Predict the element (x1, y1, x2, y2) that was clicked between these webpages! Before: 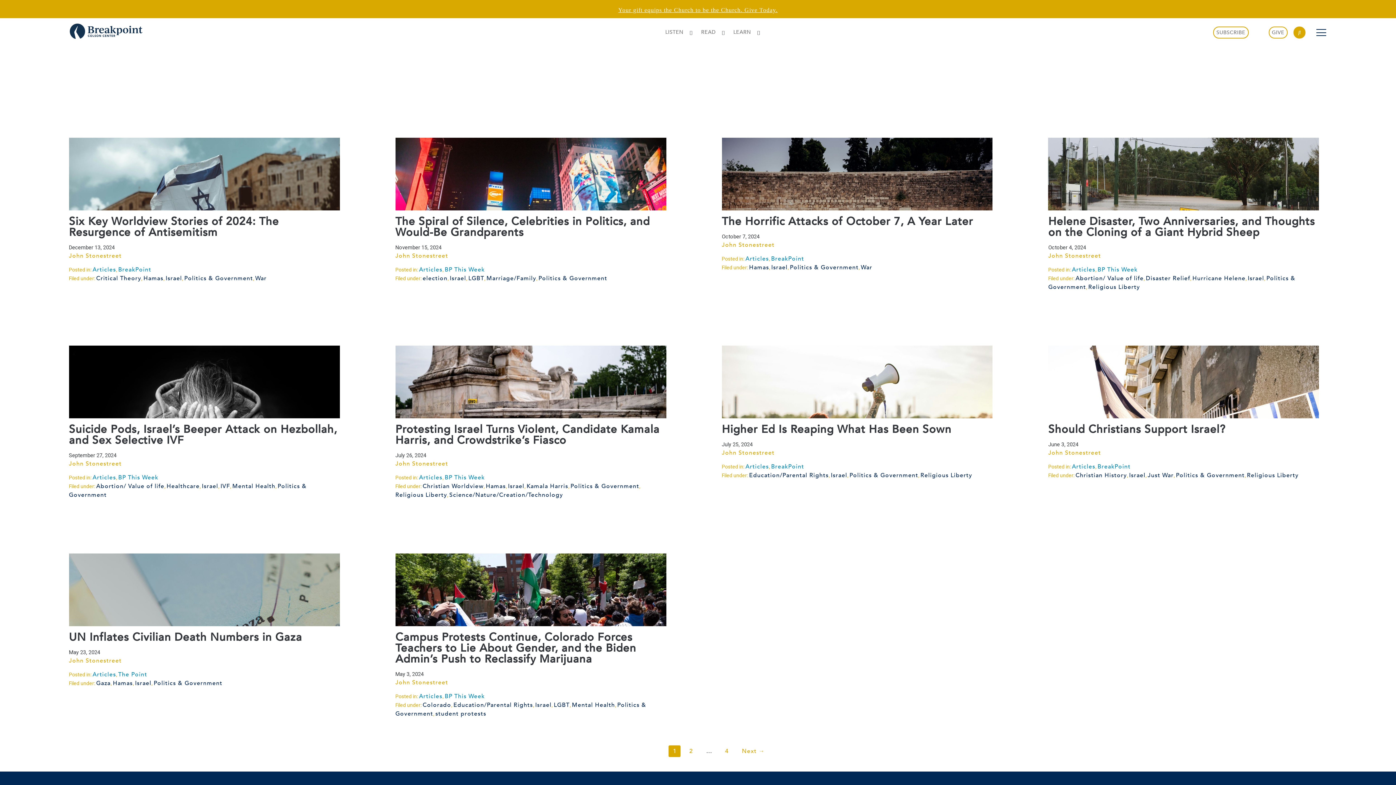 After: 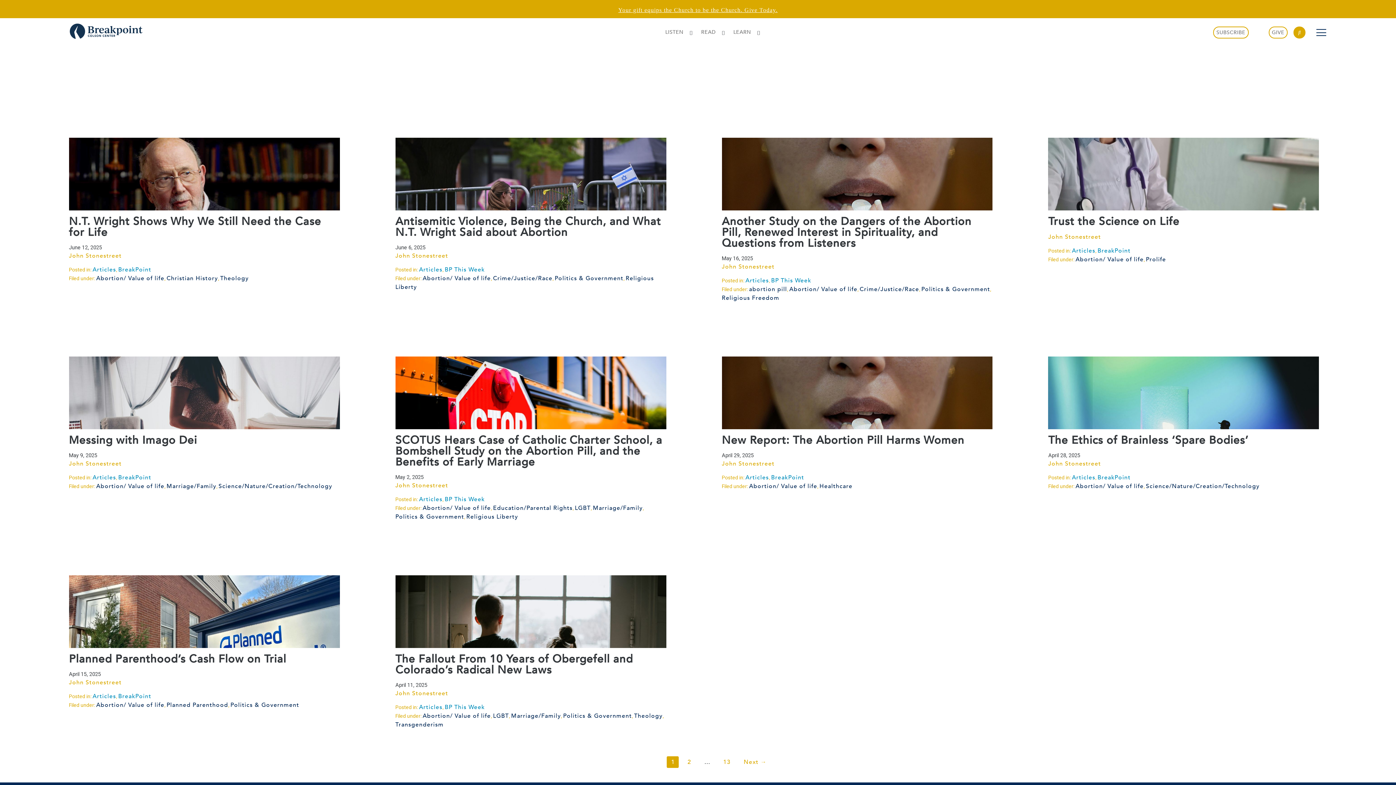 Action: bbox: (1075, 274, 1144, 282) label: Abortion/ Value of life